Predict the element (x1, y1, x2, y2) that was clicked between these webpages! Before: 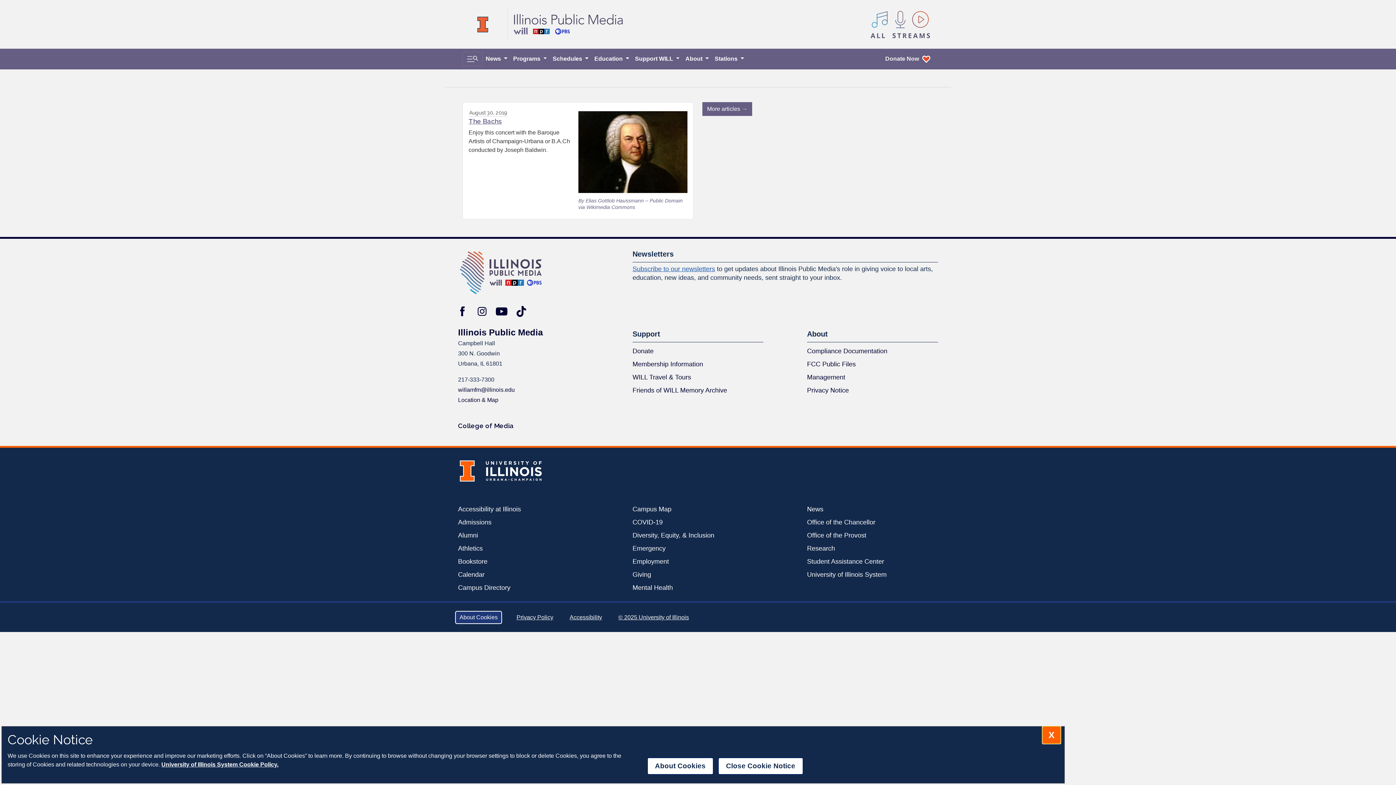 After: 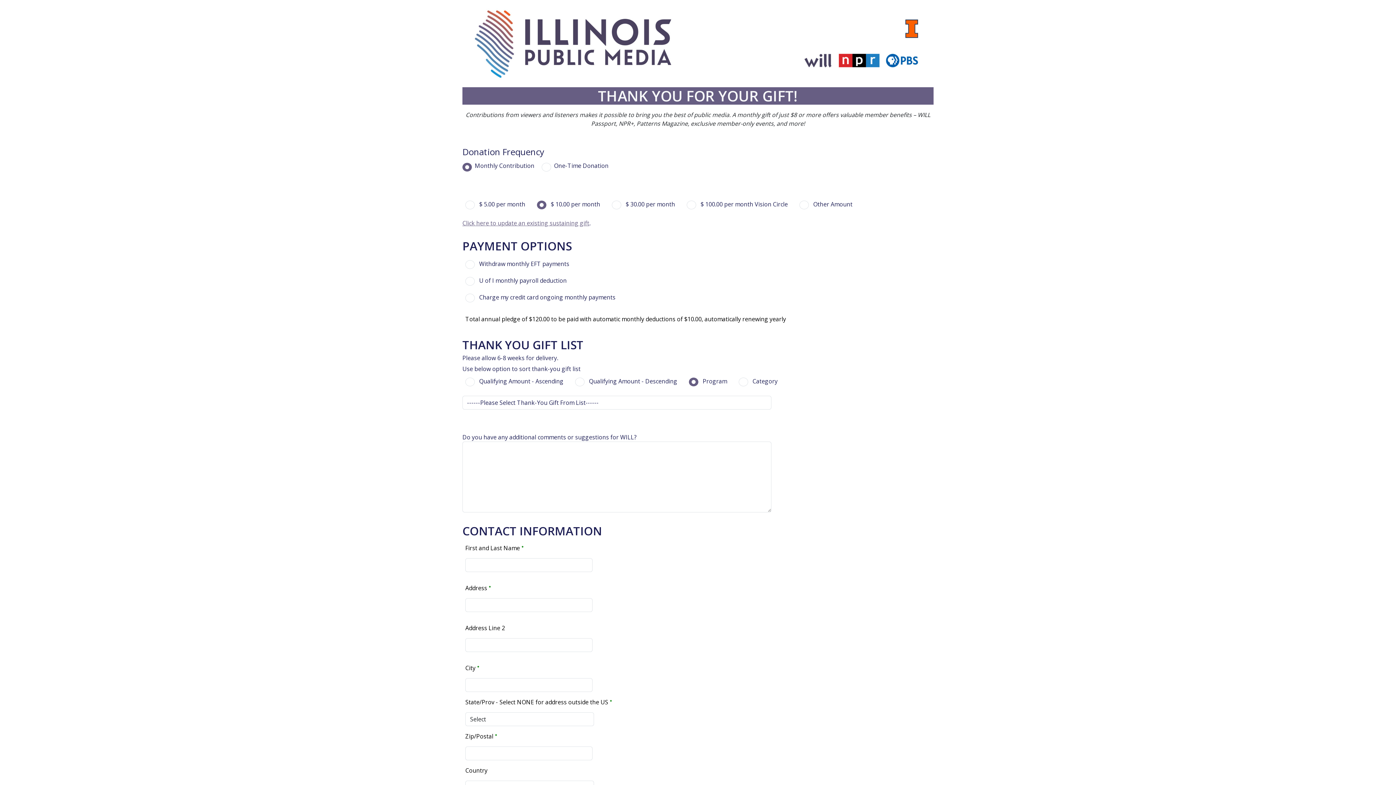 Action: label: Donate bbox: (632, 344, 763, 357)